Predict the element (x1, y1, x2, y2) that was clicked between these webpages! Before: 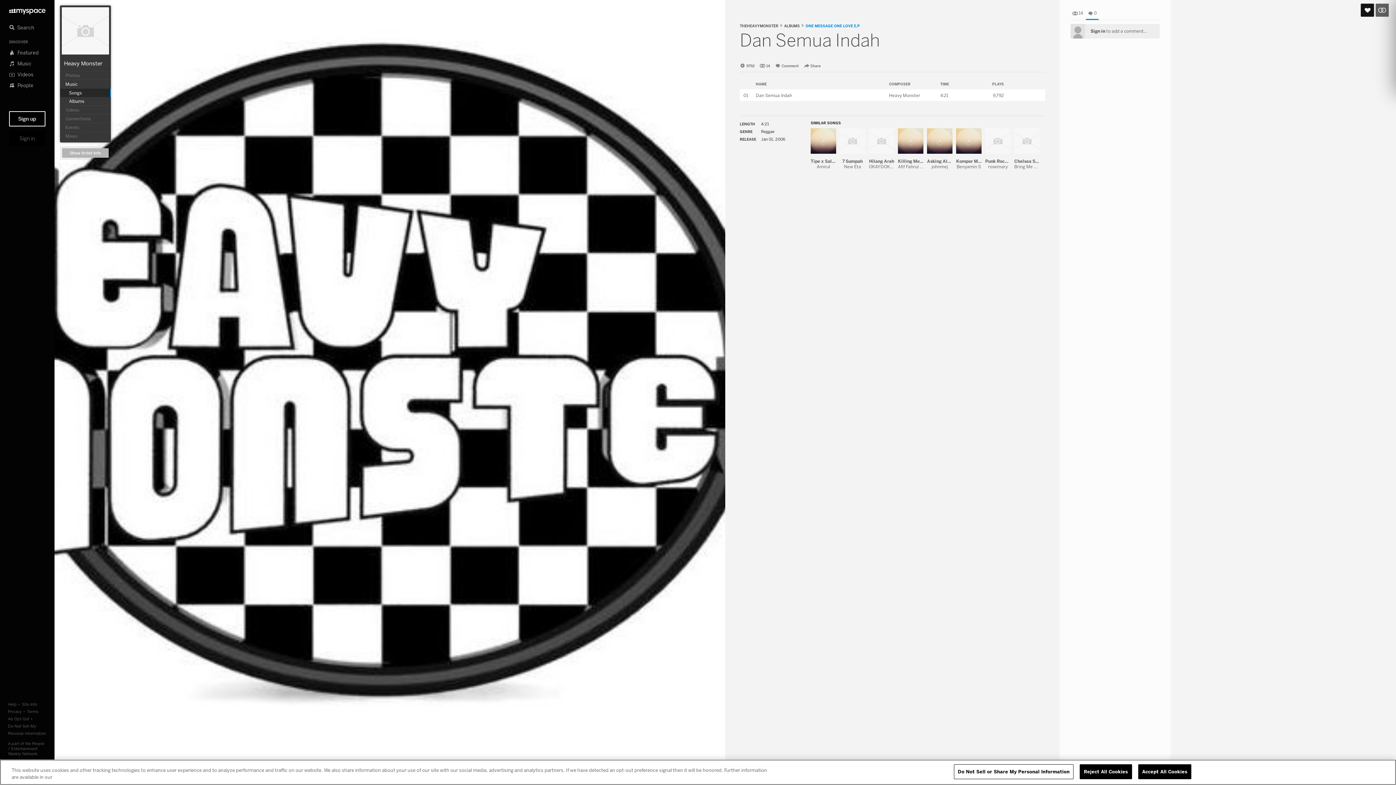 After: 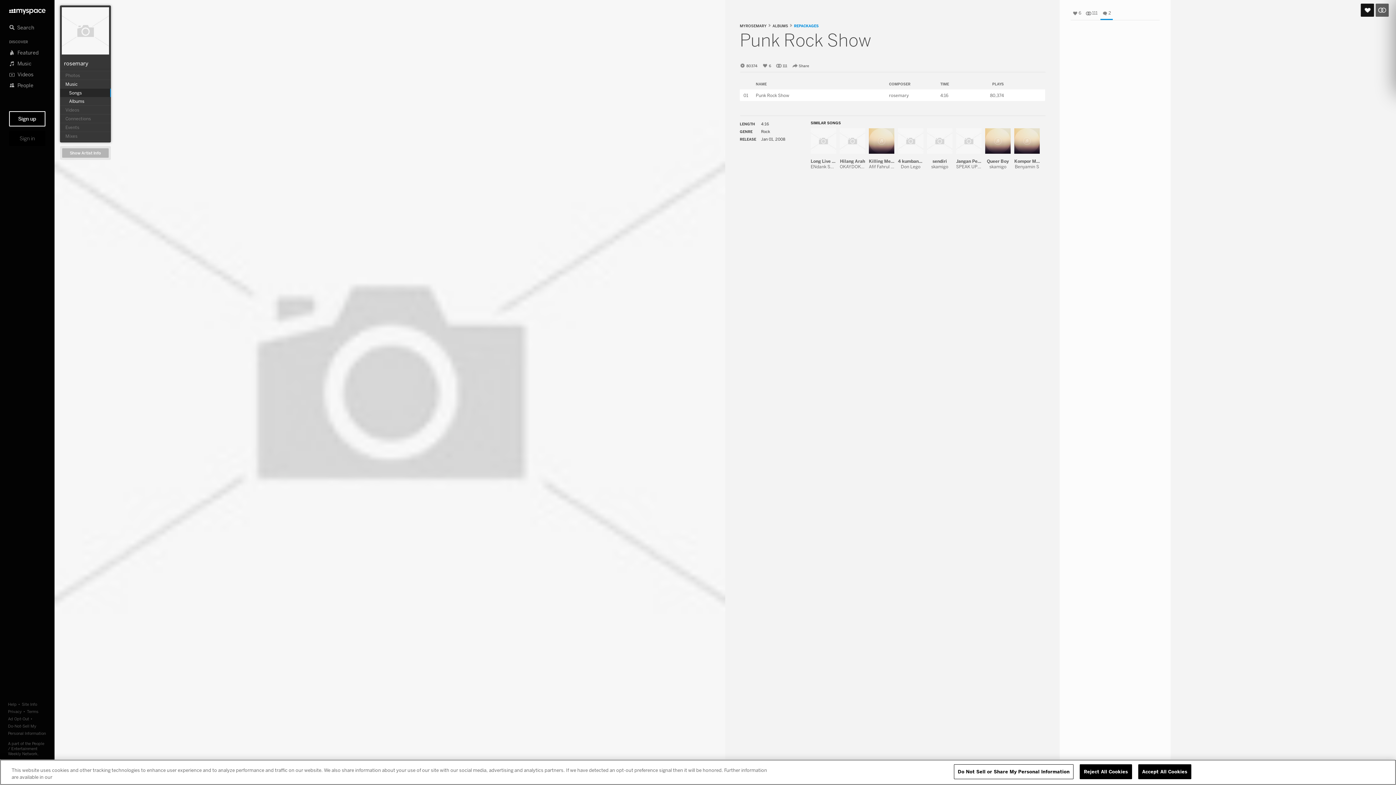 Action: bbox: (985, 158, 1020, 164) label: Punk Rock Show